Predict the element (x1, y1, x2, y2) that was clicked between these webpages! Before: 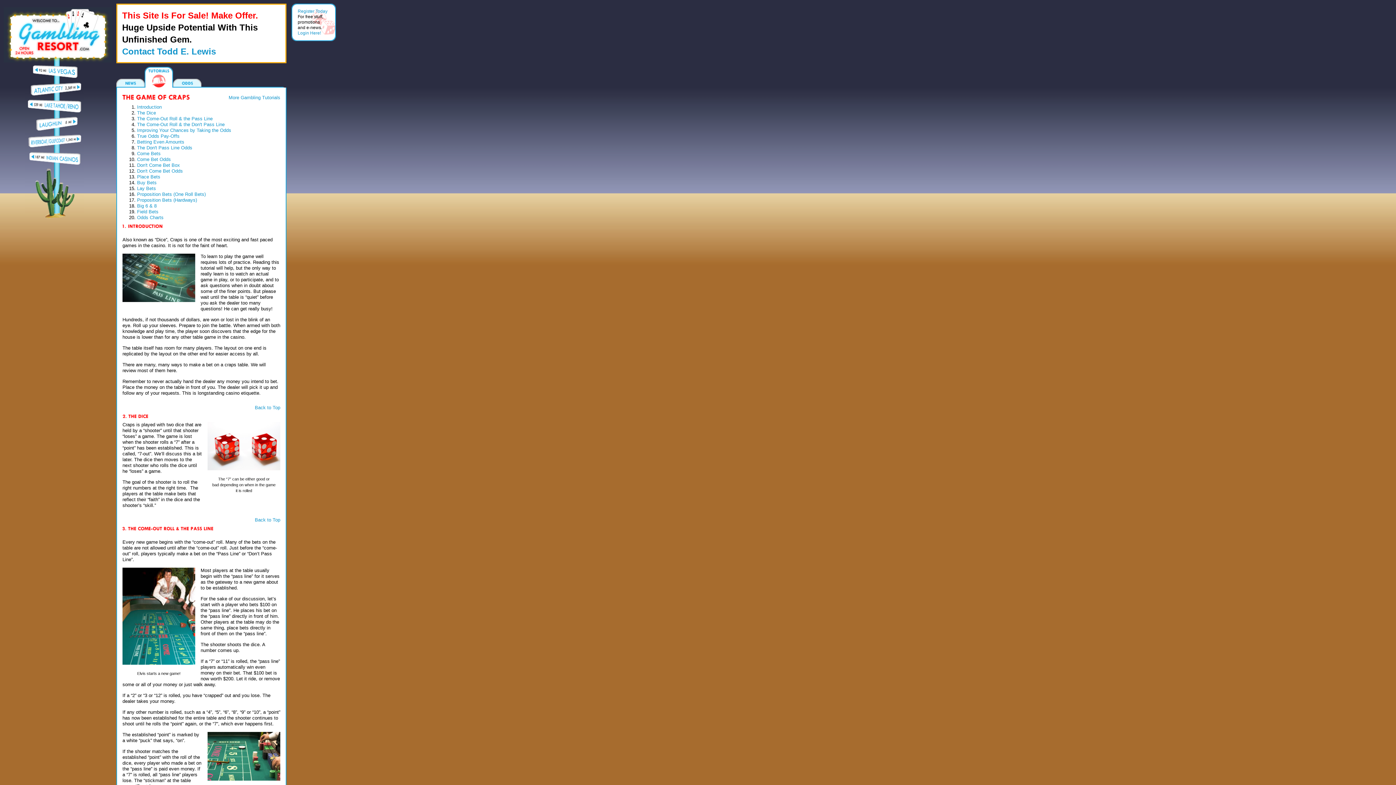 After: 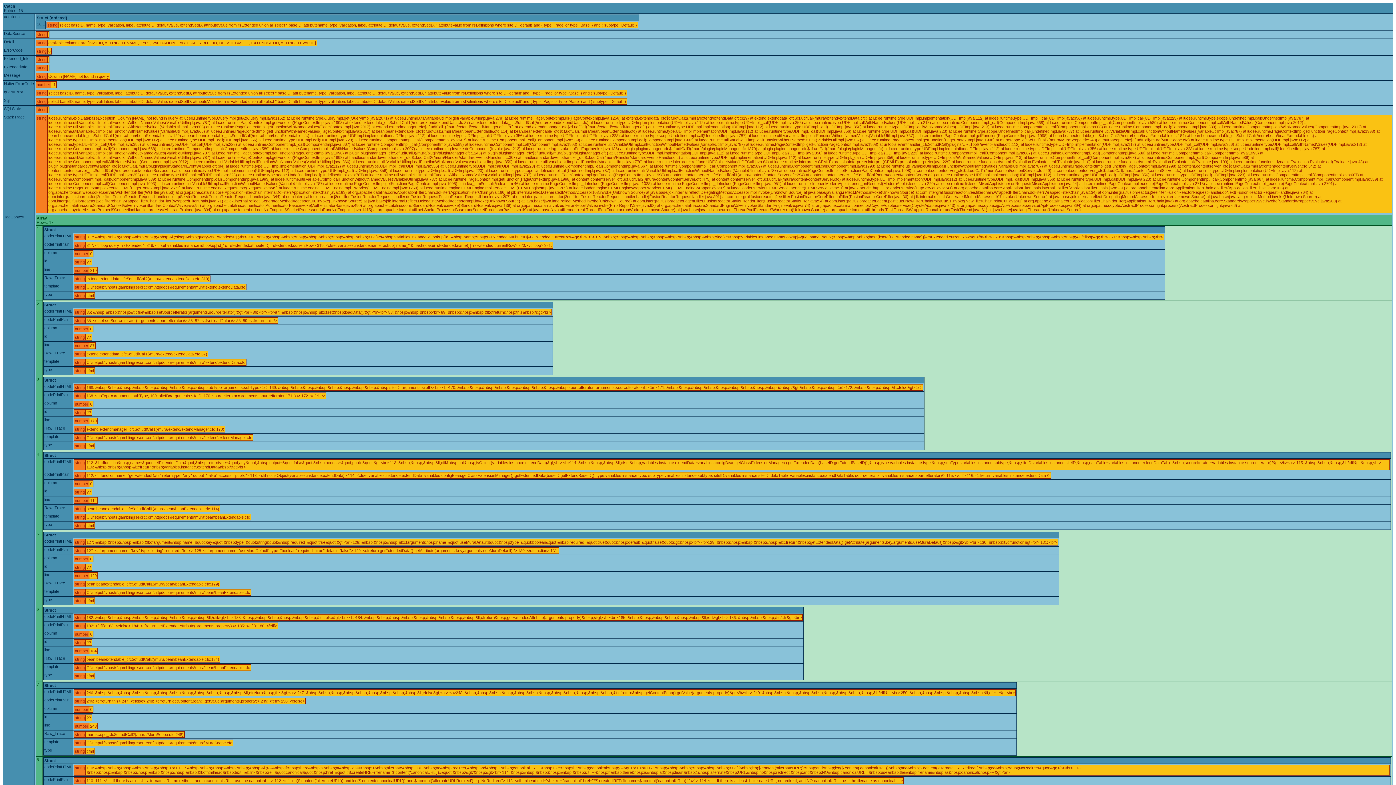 Action: bbox: (228, 94, 280, 100) label: More Gambling Tutorials